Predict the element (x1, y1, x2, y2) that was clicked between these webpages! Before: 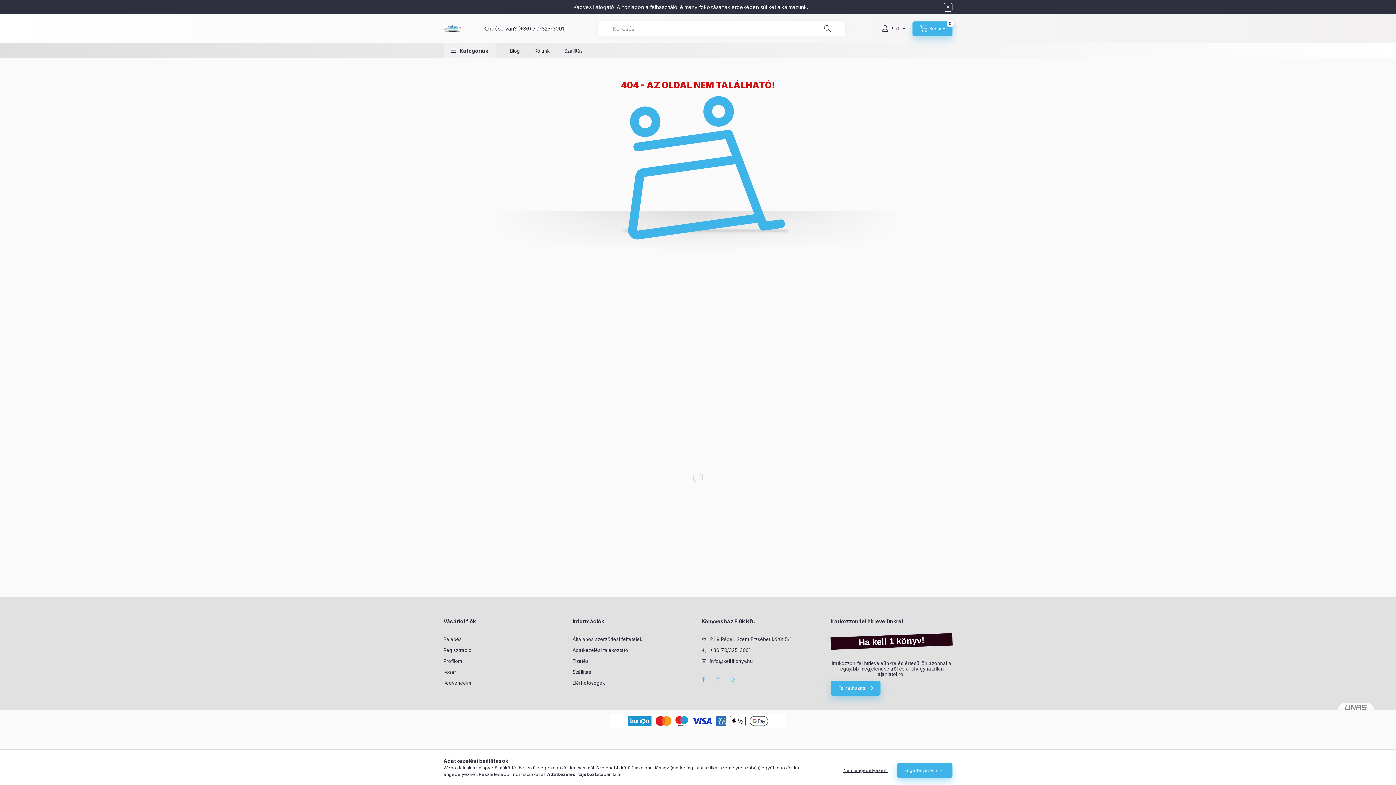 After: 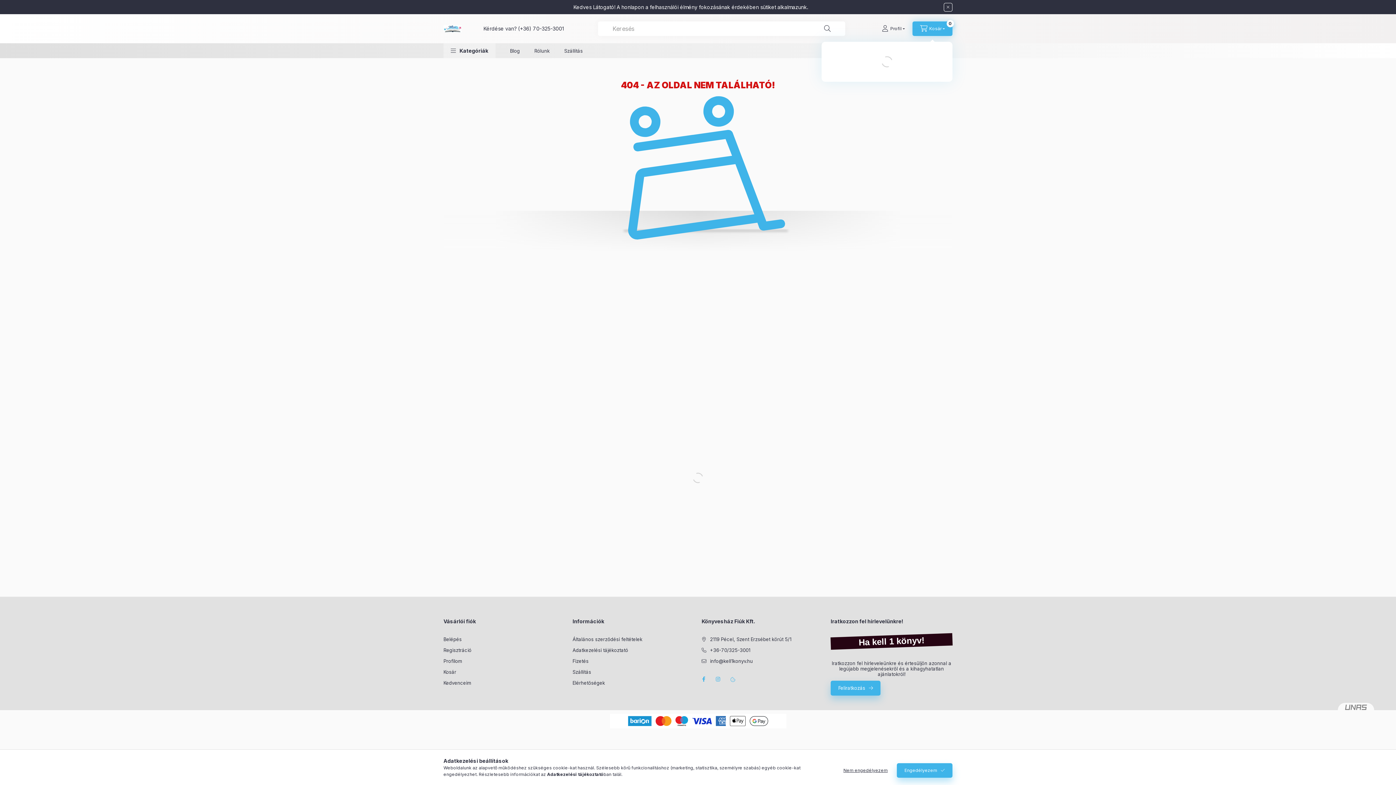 Action: label: cart button bbox: (912, 21, 952, 36)